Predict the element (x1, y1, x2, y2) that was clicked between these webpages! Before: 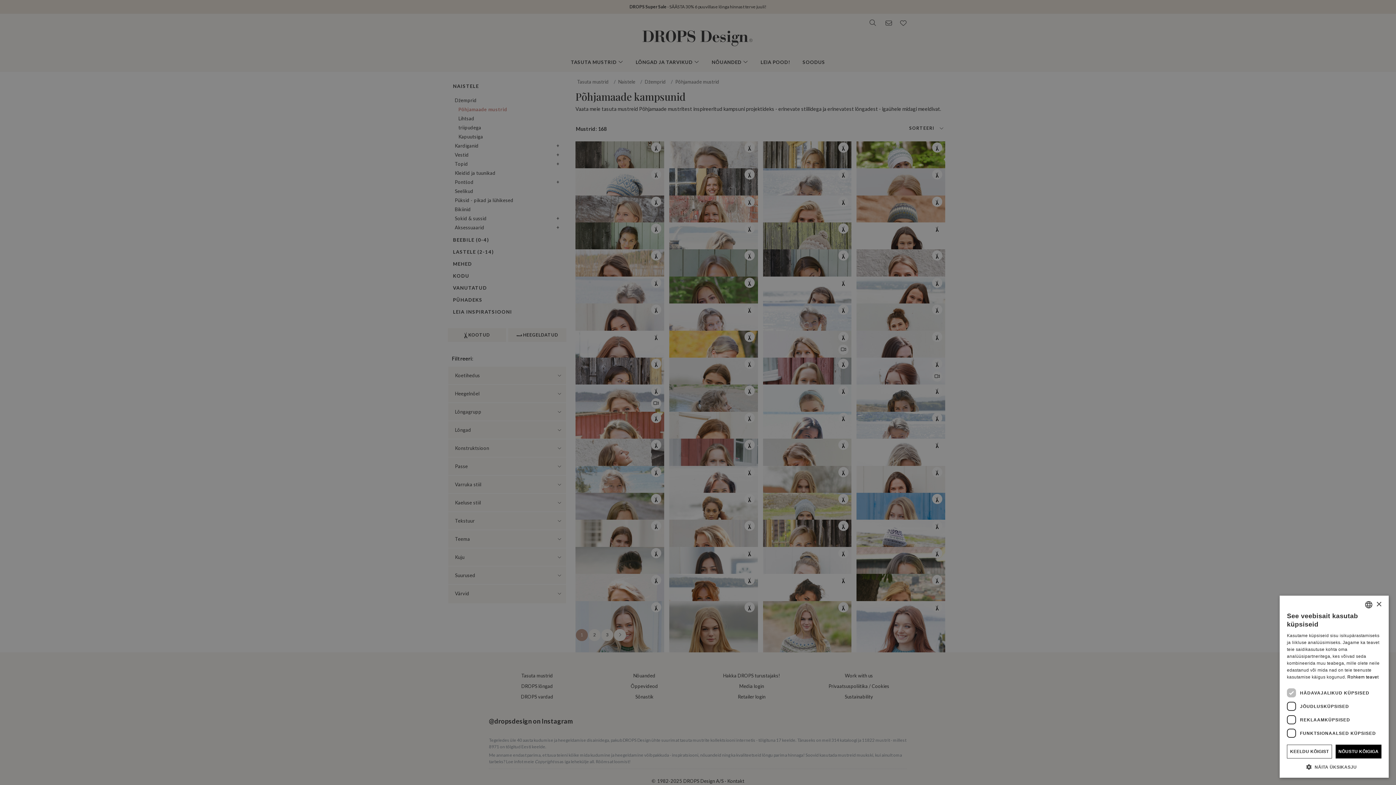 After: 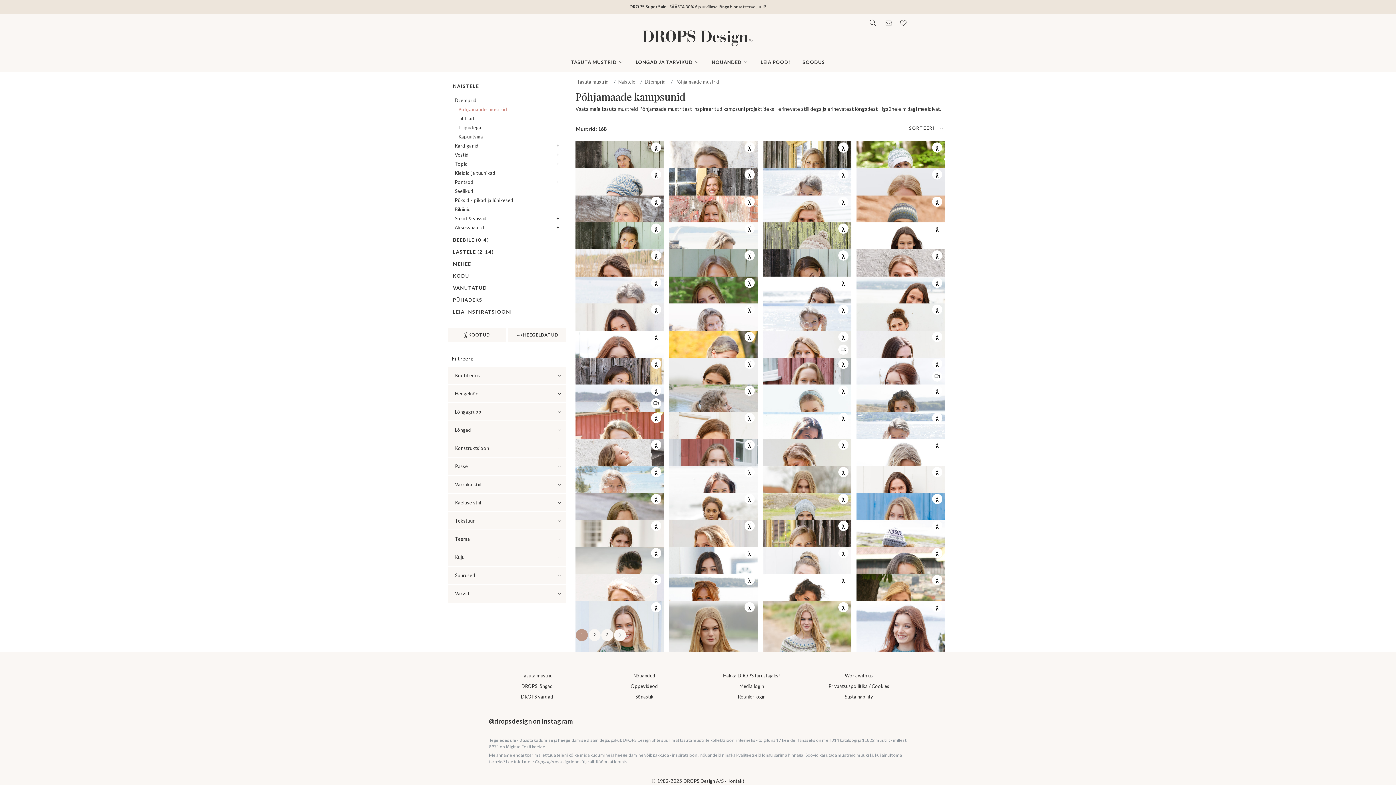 Action: label: Close bbox: (1376, 602, 1381, 607)